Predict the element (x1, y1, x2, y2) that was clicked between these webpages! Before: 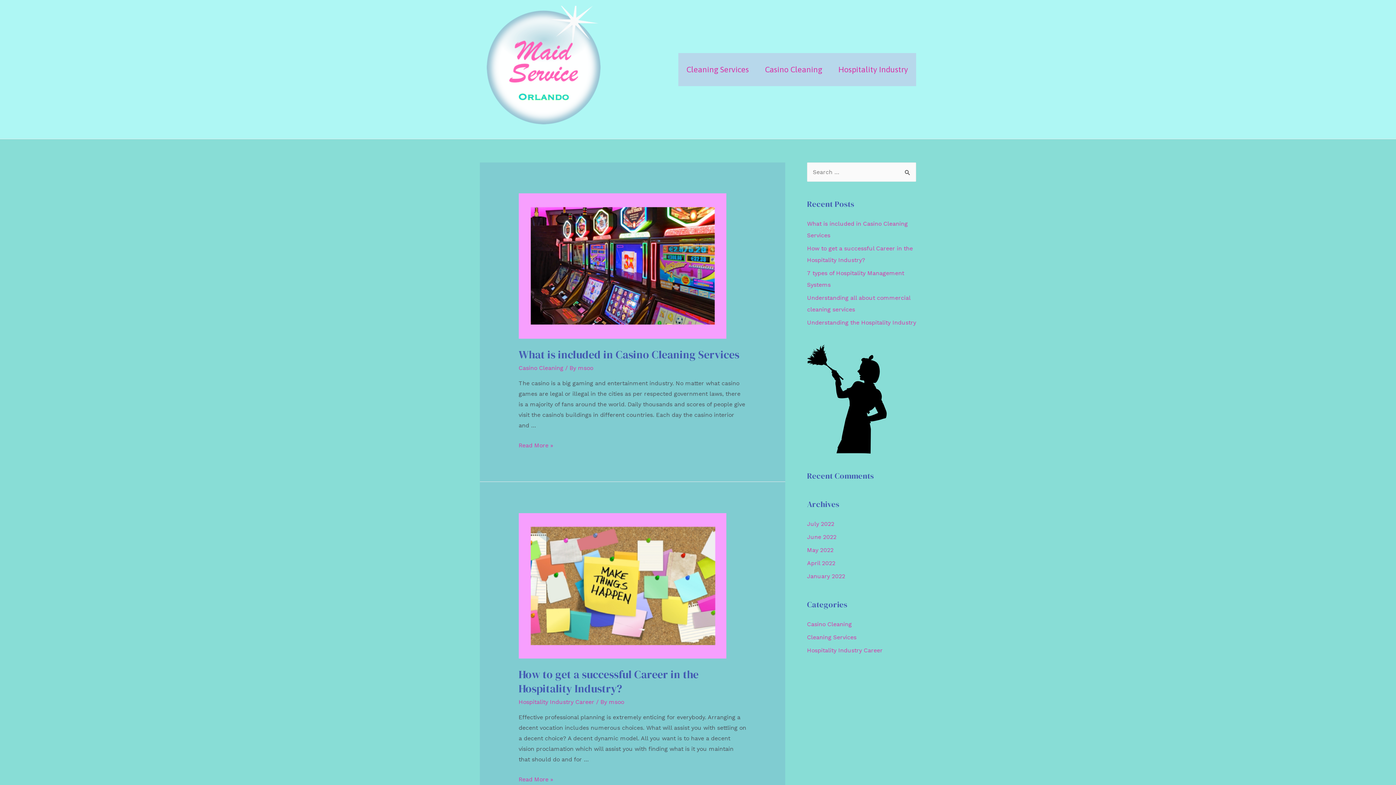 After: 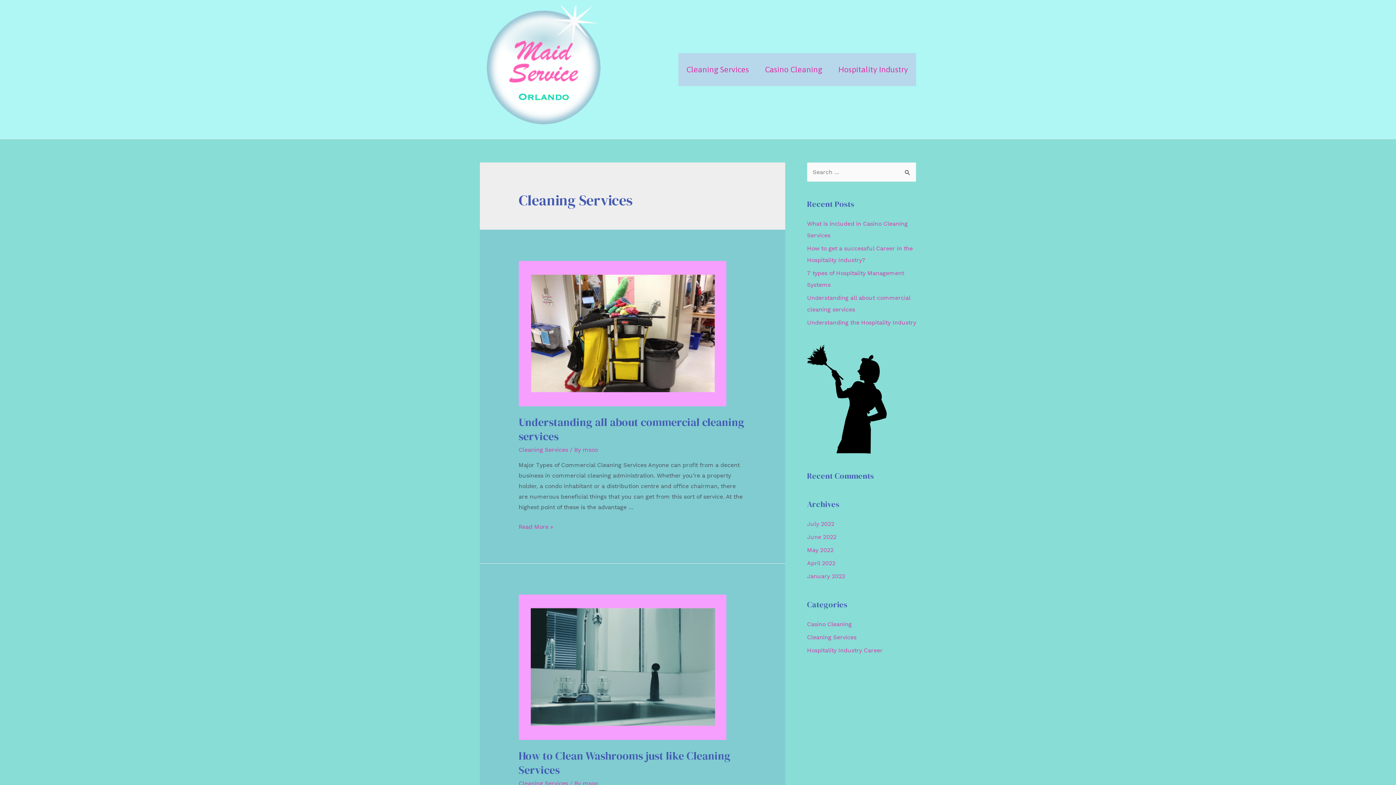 Action: bbox: (807, 634, 856, 641) label: Cleaning Services